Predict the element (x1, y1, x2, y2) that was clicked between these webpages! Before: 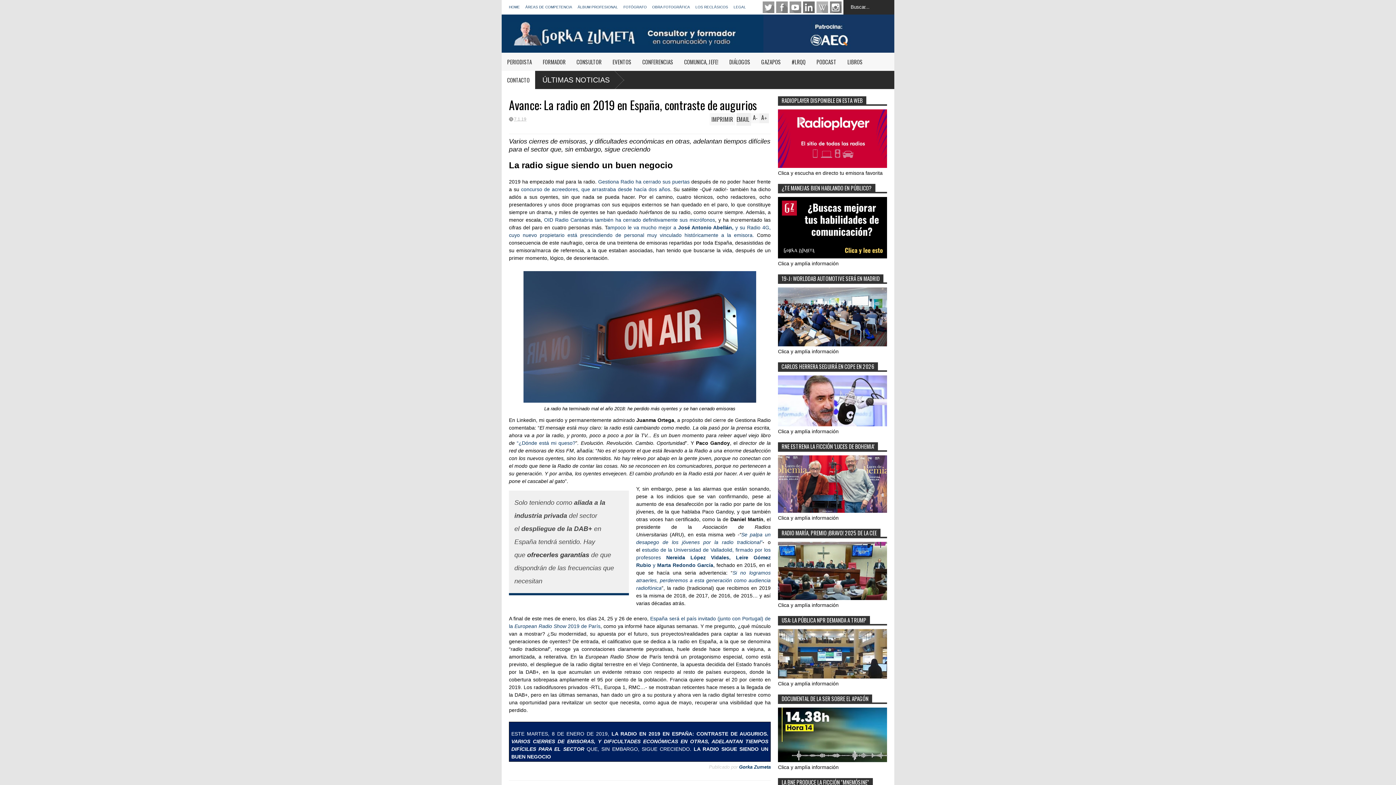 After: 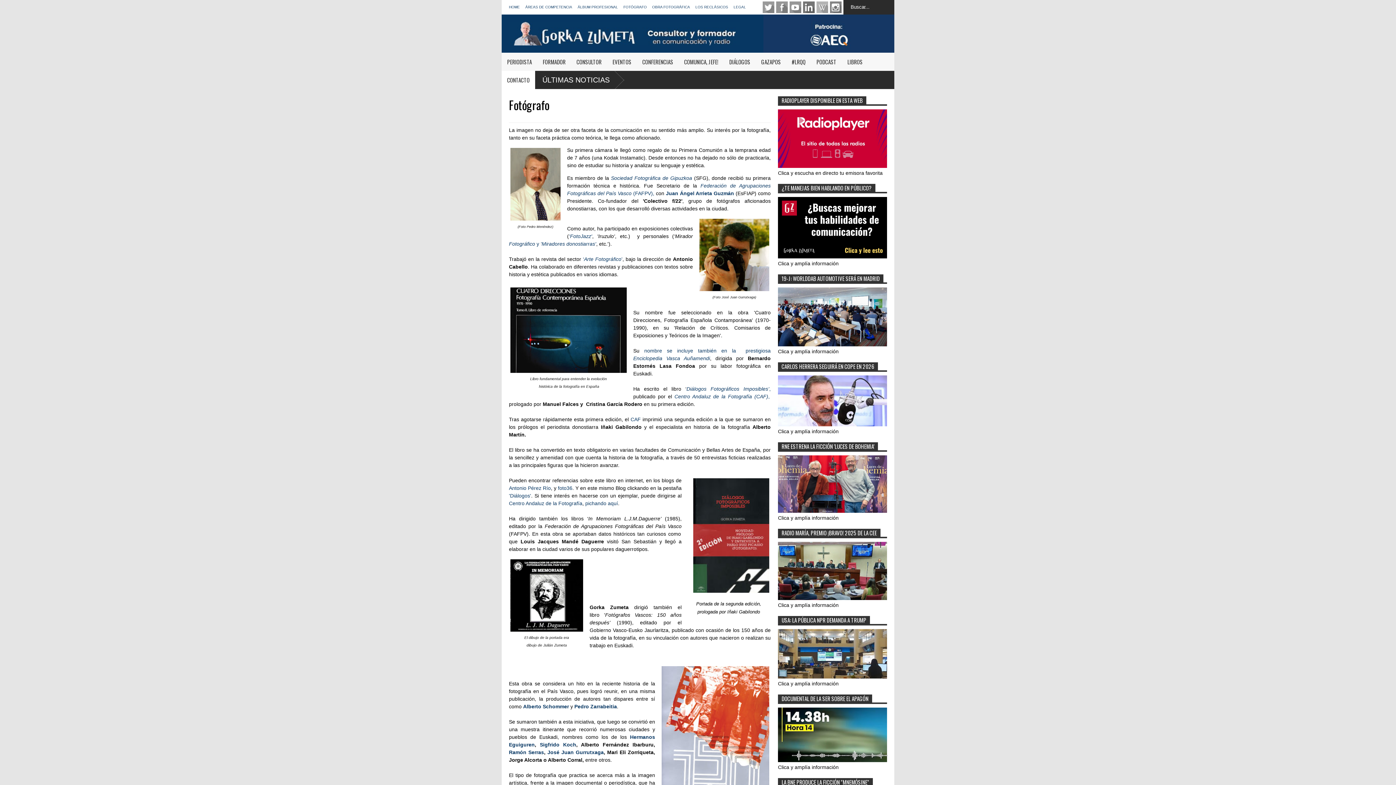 Action: label: FOTÓGRAFO bbox: (623, 5, 646, 9)